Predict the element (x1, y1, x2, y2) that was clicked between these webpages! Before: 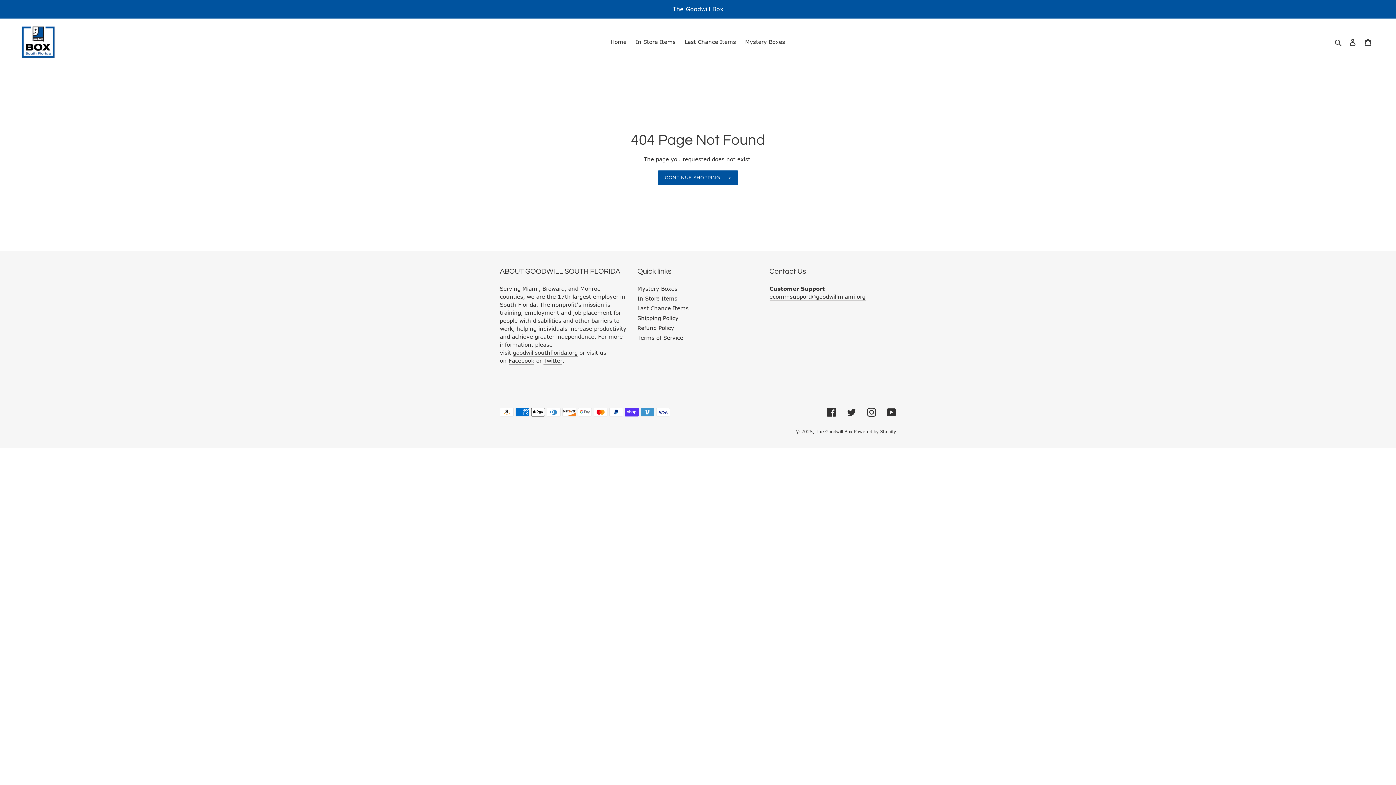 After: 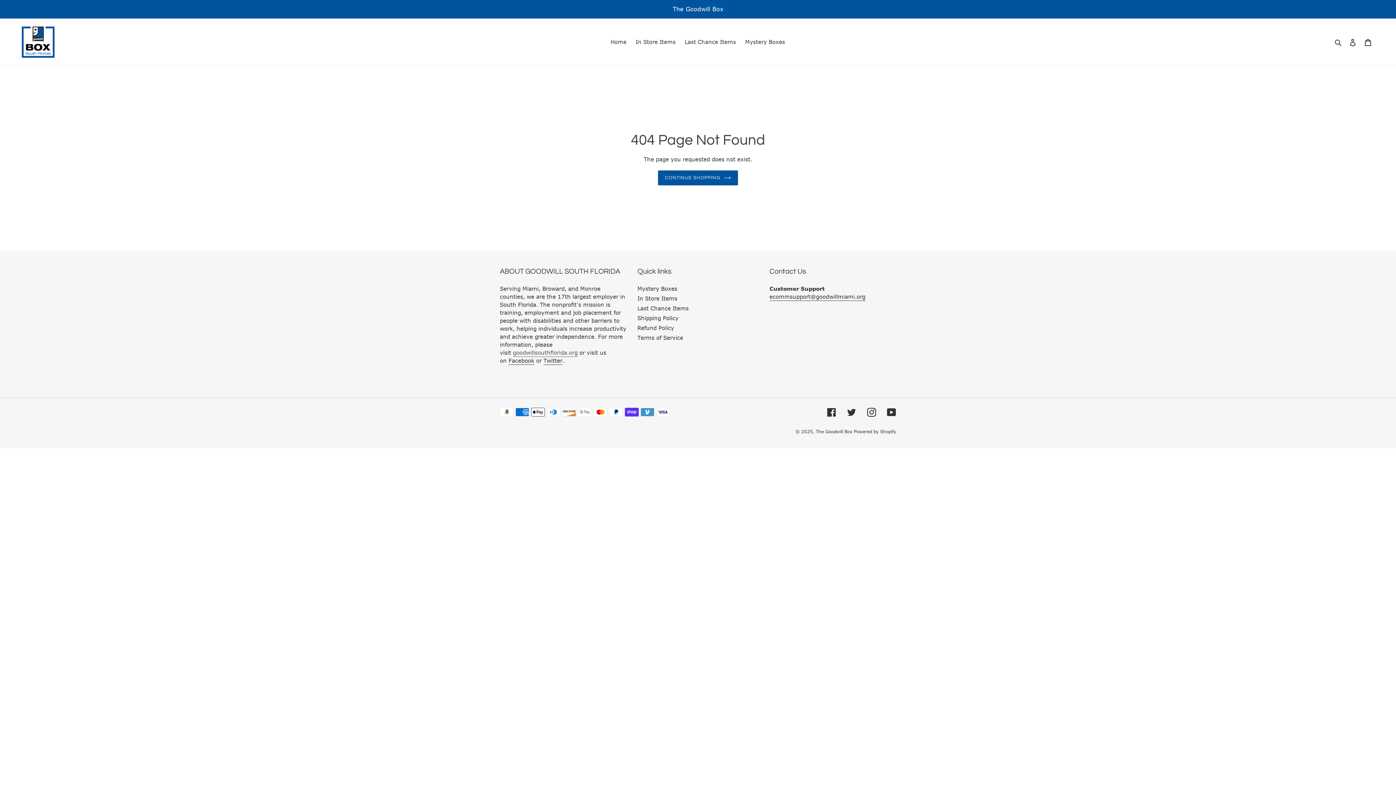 Action: bbox: (513, 349, 577, 357) label: goodwillsouthflorida.org